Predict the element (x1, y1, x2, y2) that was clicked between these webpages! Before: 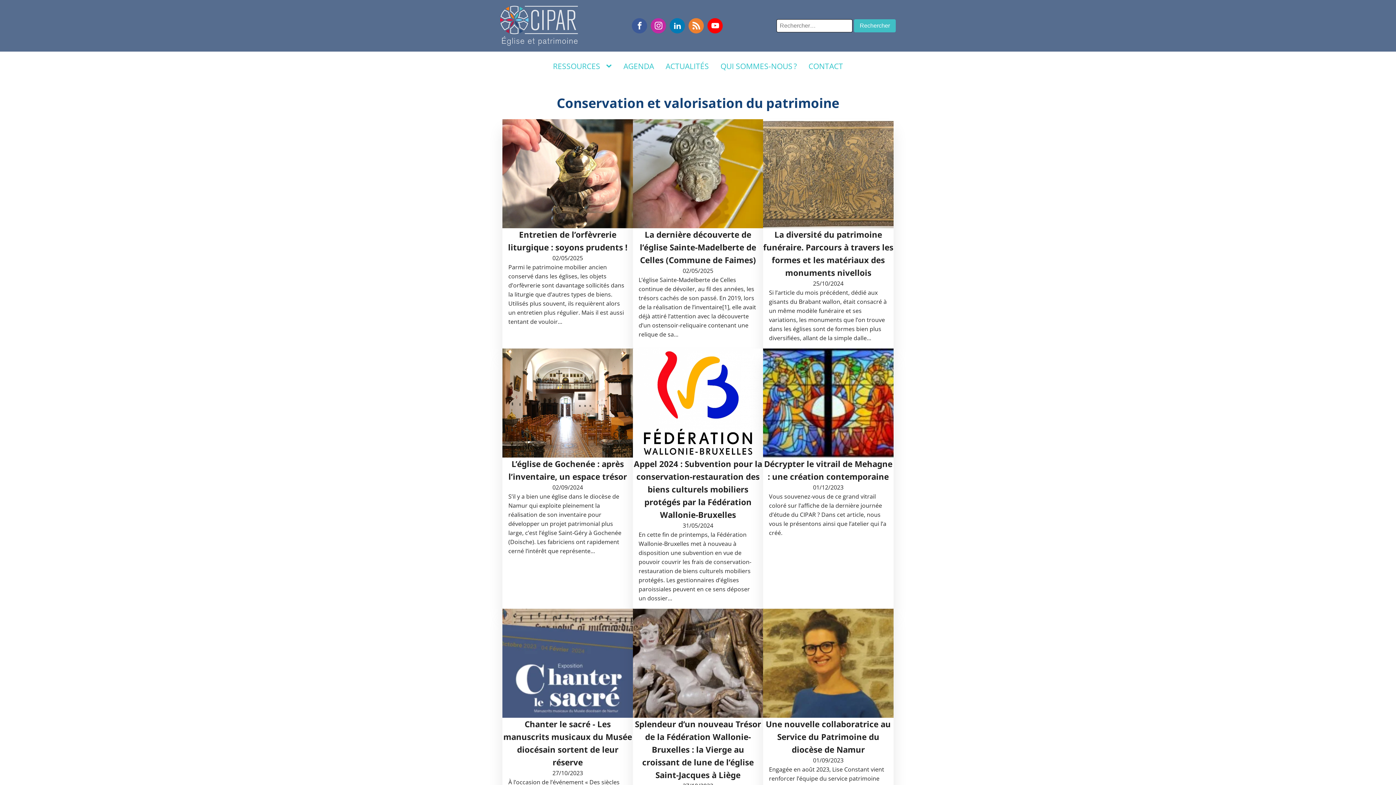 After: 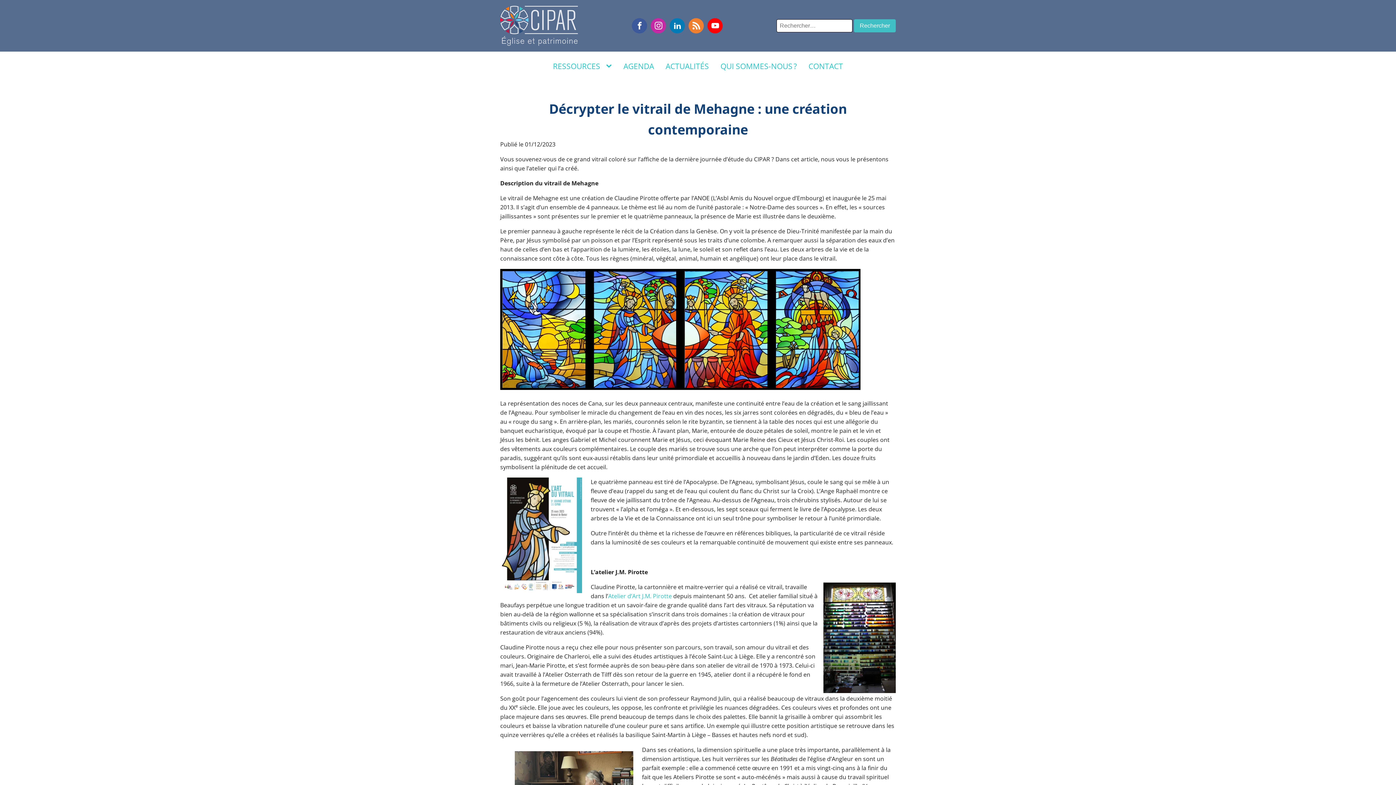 Action: bbox: (763, 348, 893, 543) label: Décrypter le vitrail de Mehagne : une création contemporaine
01/12/2023

Vous souvenez-vous de ce grand vitrail coloré sur l’affiche de la dernière journée d’étude du CIPAR ? Dans cet article, nous vous le présentons ainsi que l’atelier qui l’a créé.